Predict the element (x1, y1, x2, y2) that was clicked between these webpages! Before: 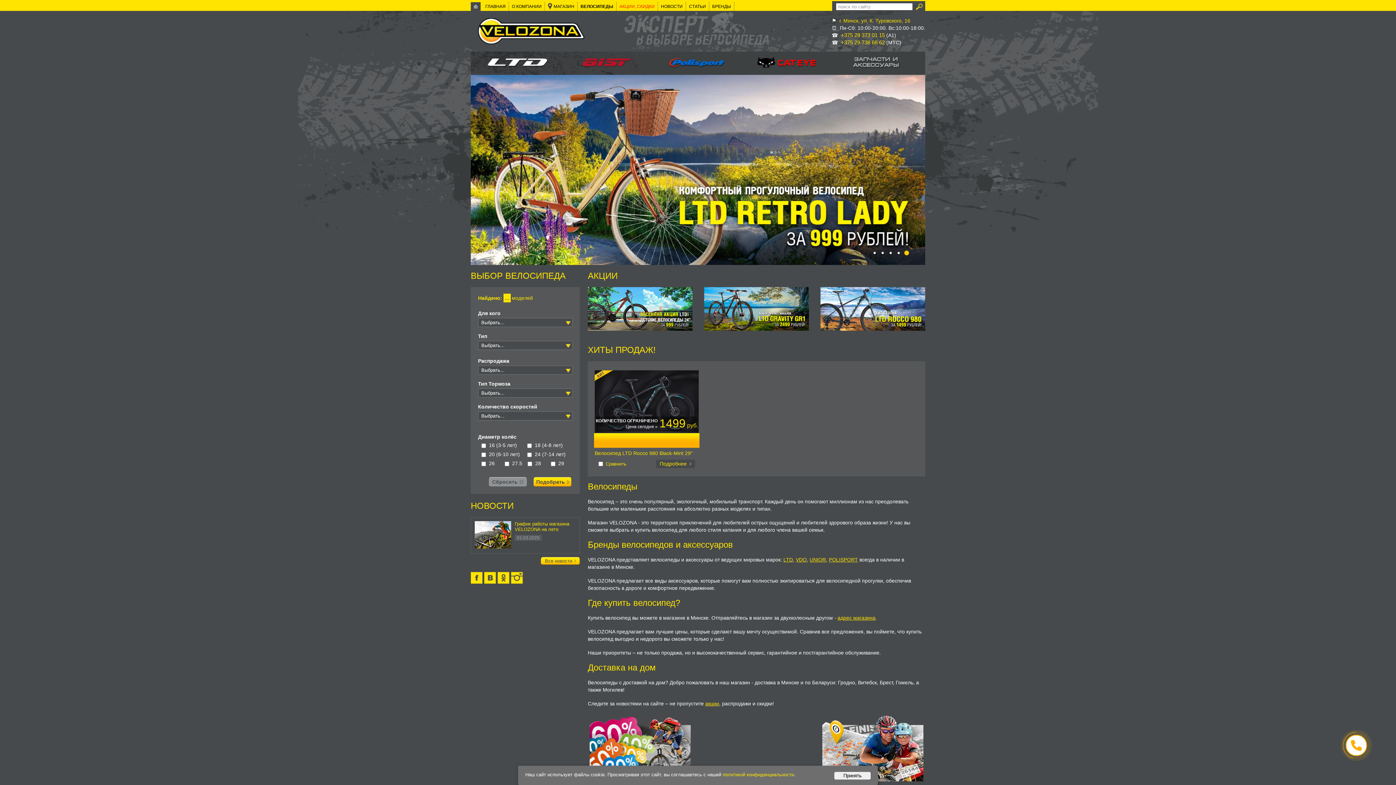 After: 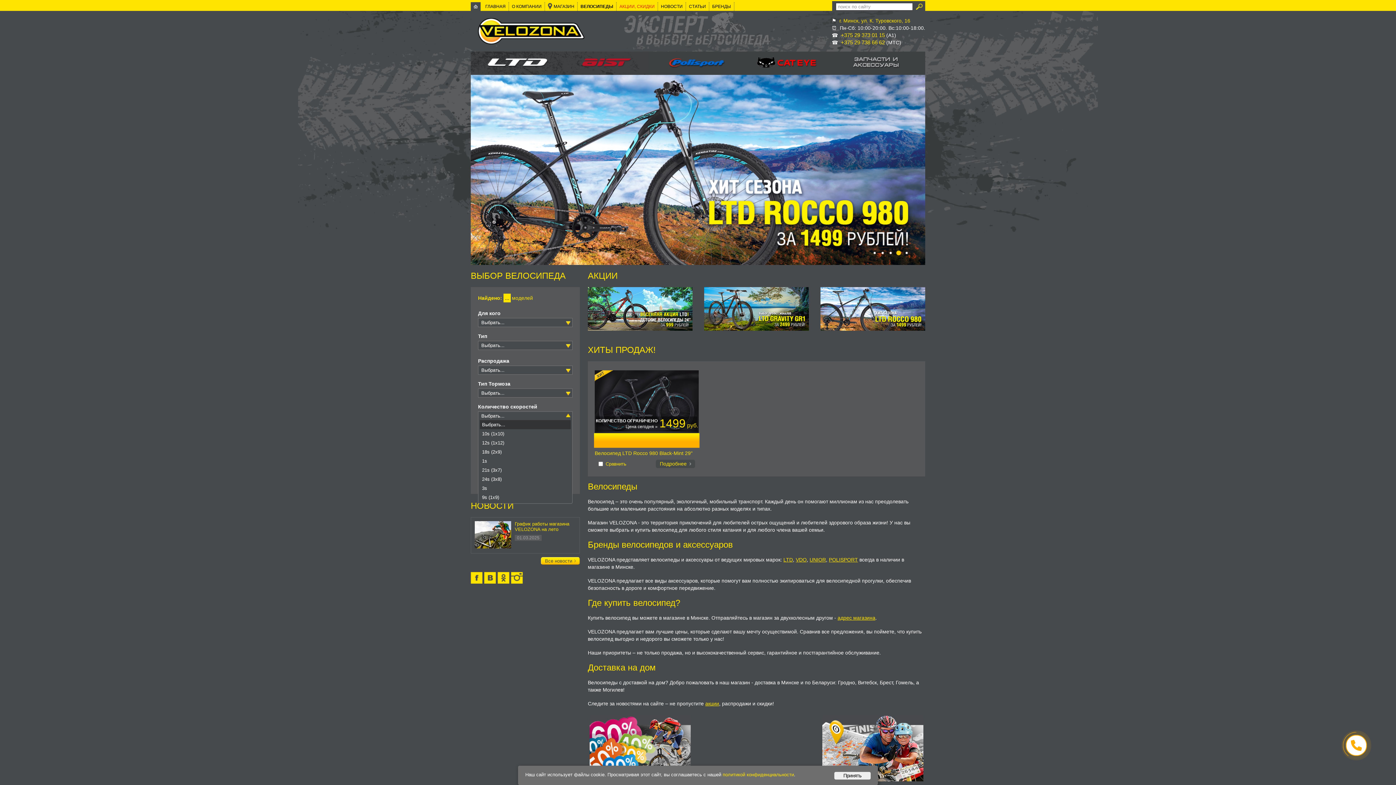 Action: bbox: (478, 411, 572, 420) label: Выбрать...